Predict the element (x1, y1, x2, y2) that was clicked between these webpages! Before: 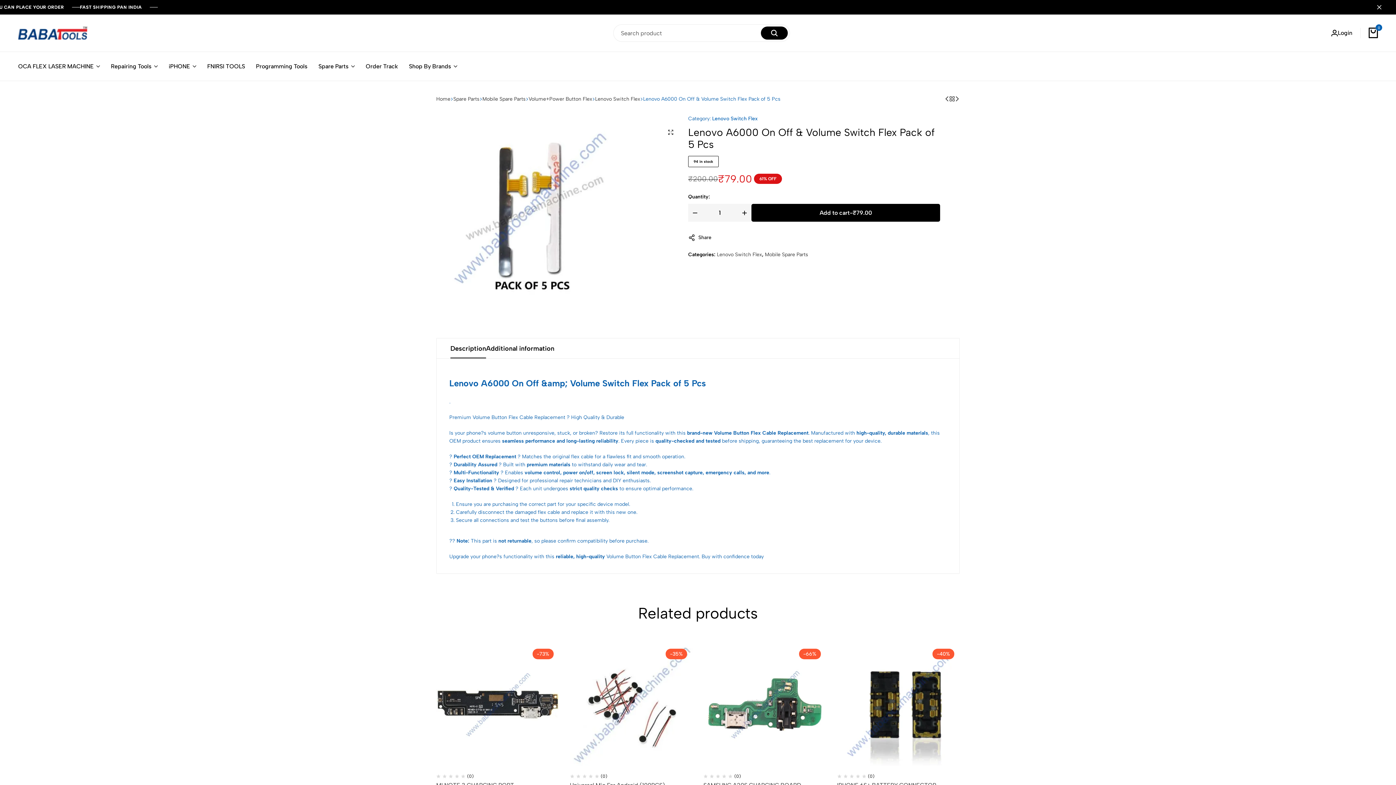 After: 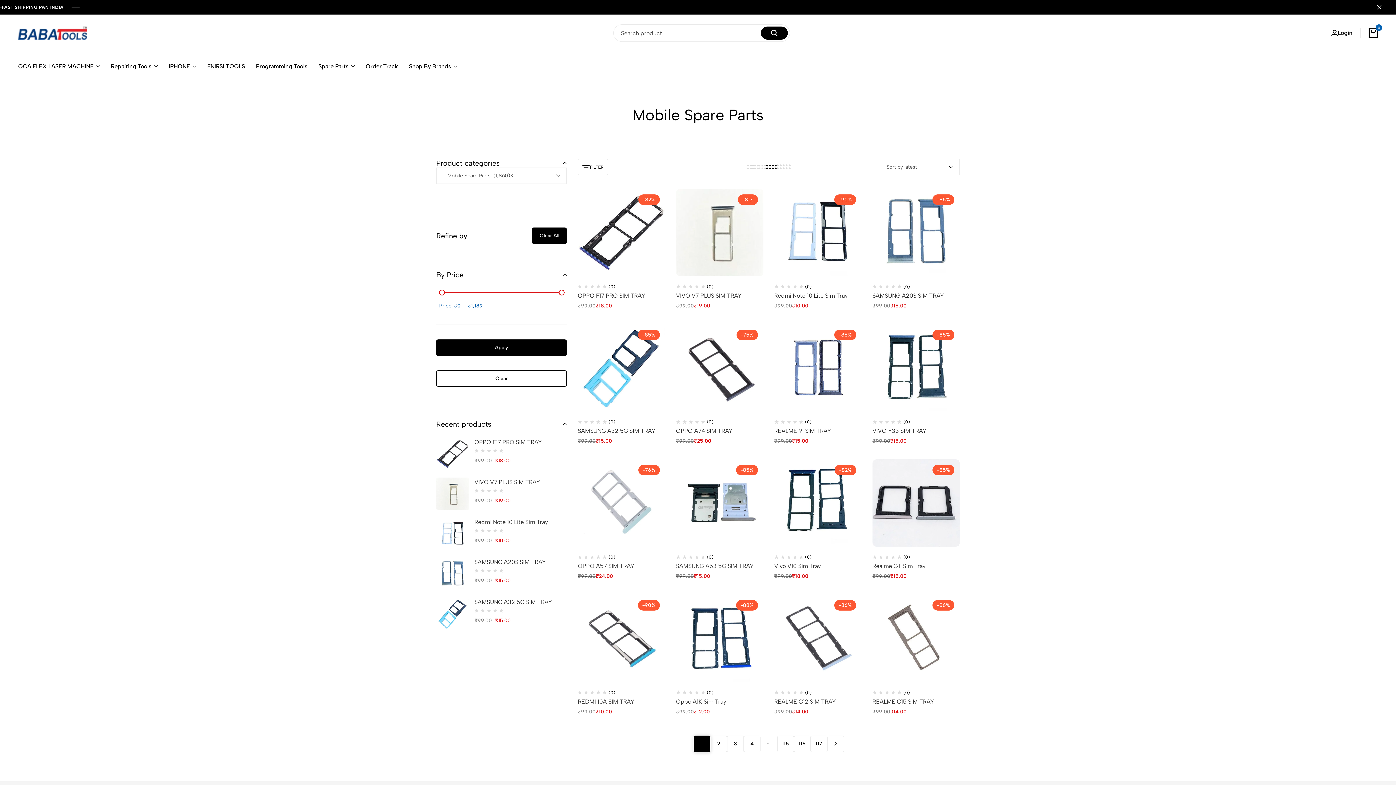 Action: label: Mobile Spare Parts bbox: (482, 96, 525, 101)